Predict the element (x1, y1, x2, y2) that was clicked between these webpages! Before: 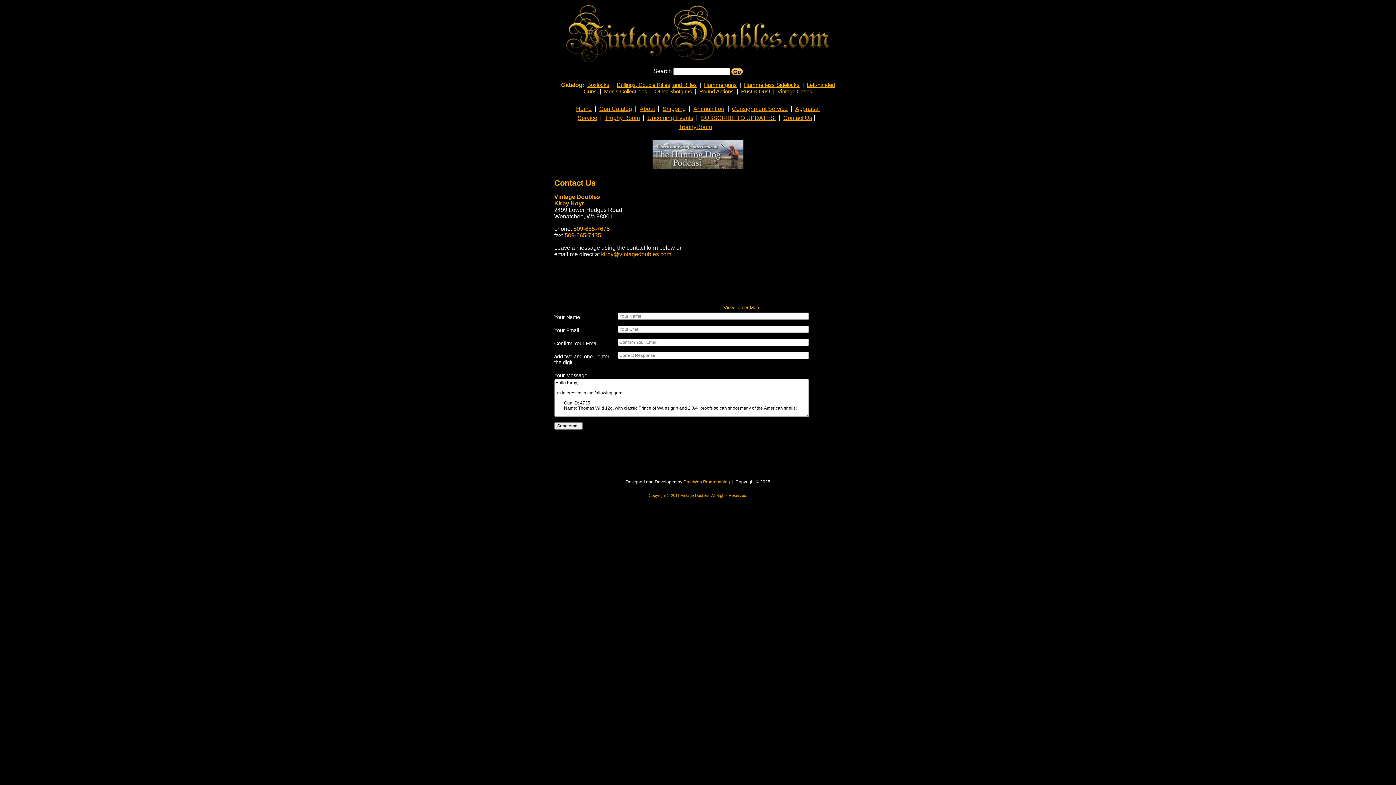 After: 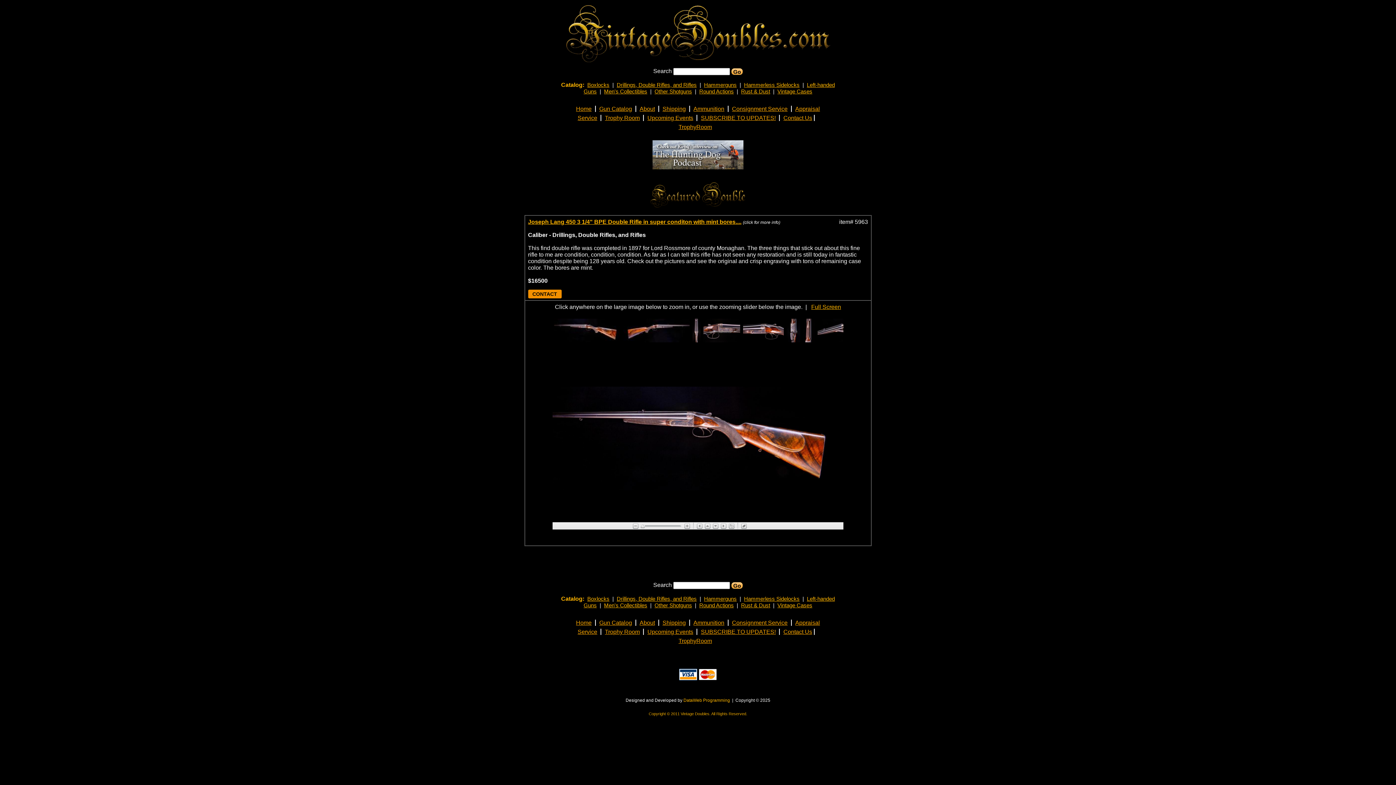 Action: label: Home bbox: (576, 105, 591, 112)